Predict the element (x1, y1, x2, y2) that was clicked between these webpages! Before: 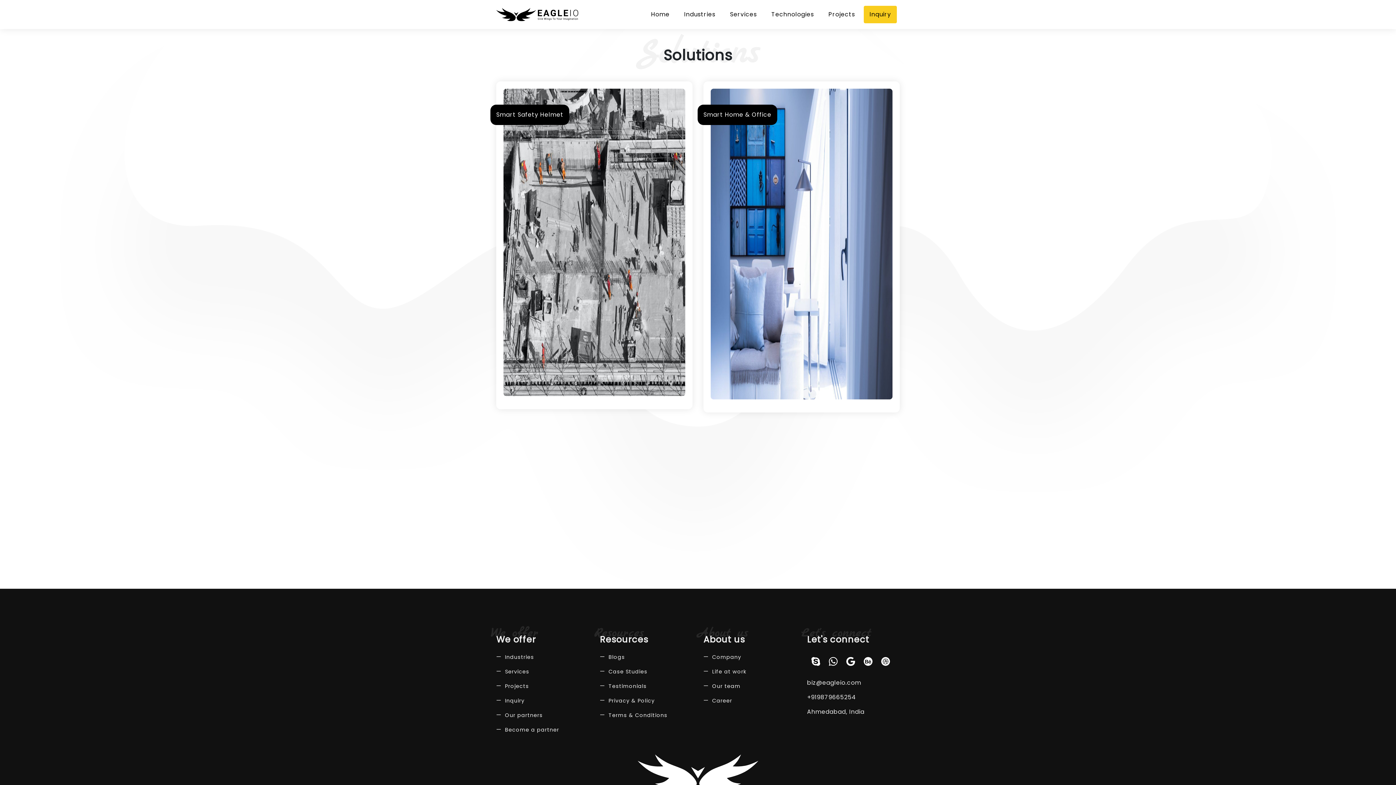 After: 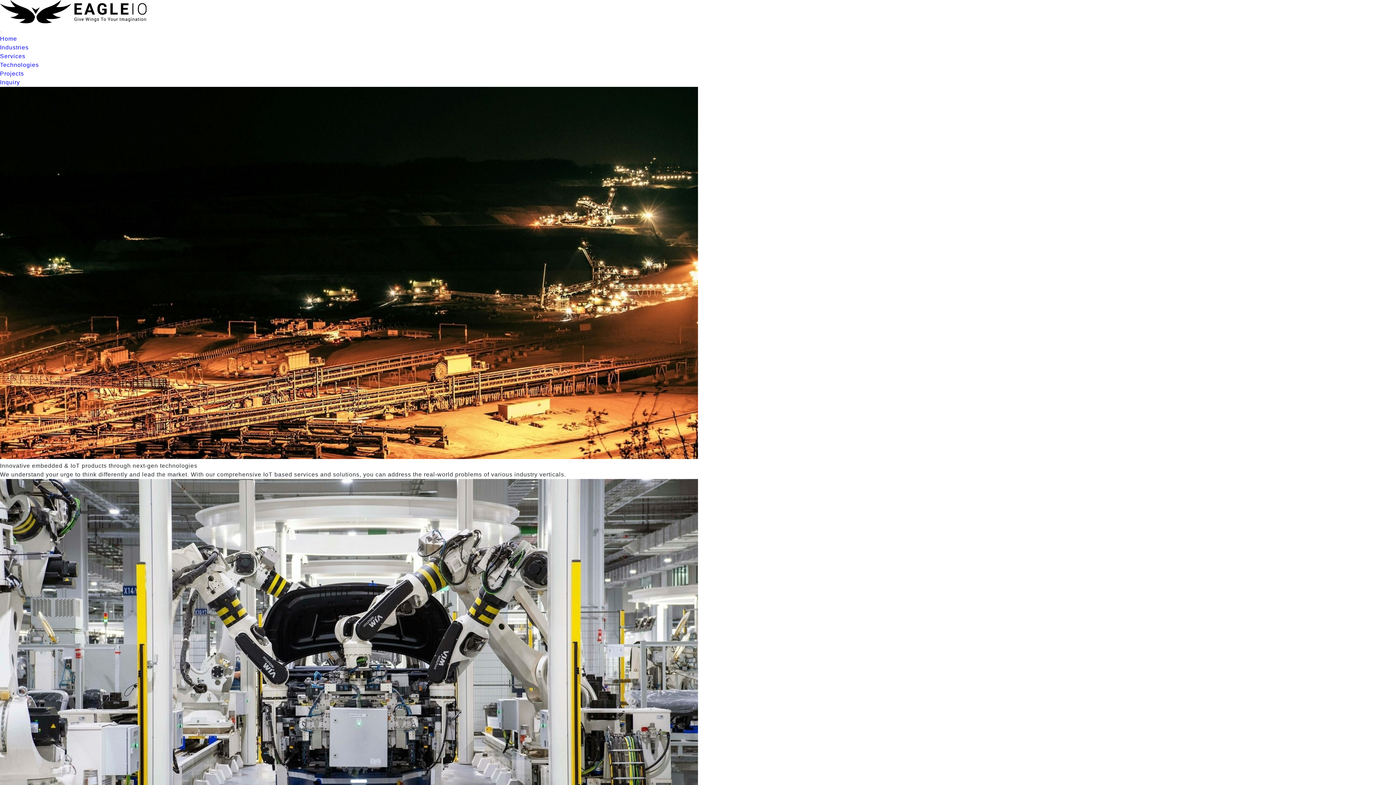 Action: bbox: (496, 6, 578, 22)